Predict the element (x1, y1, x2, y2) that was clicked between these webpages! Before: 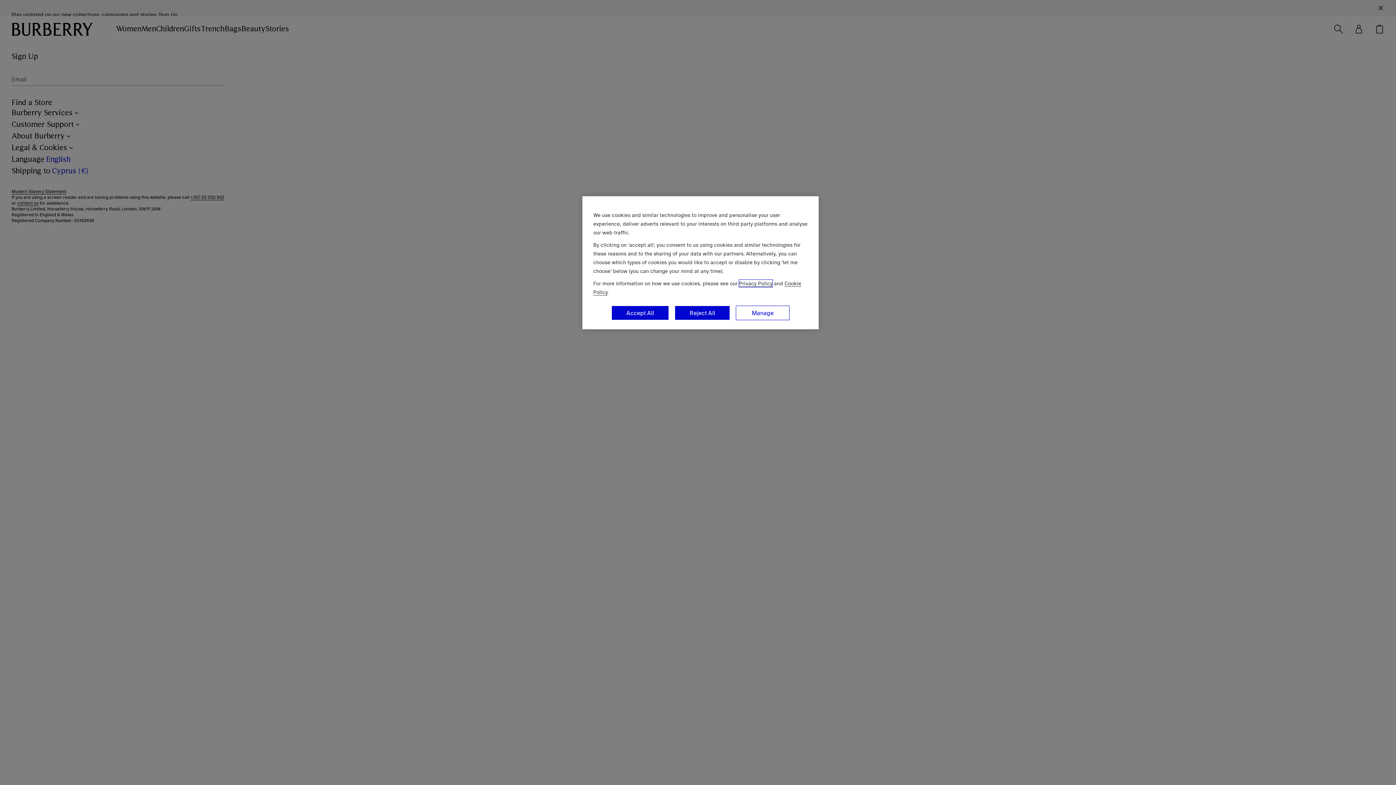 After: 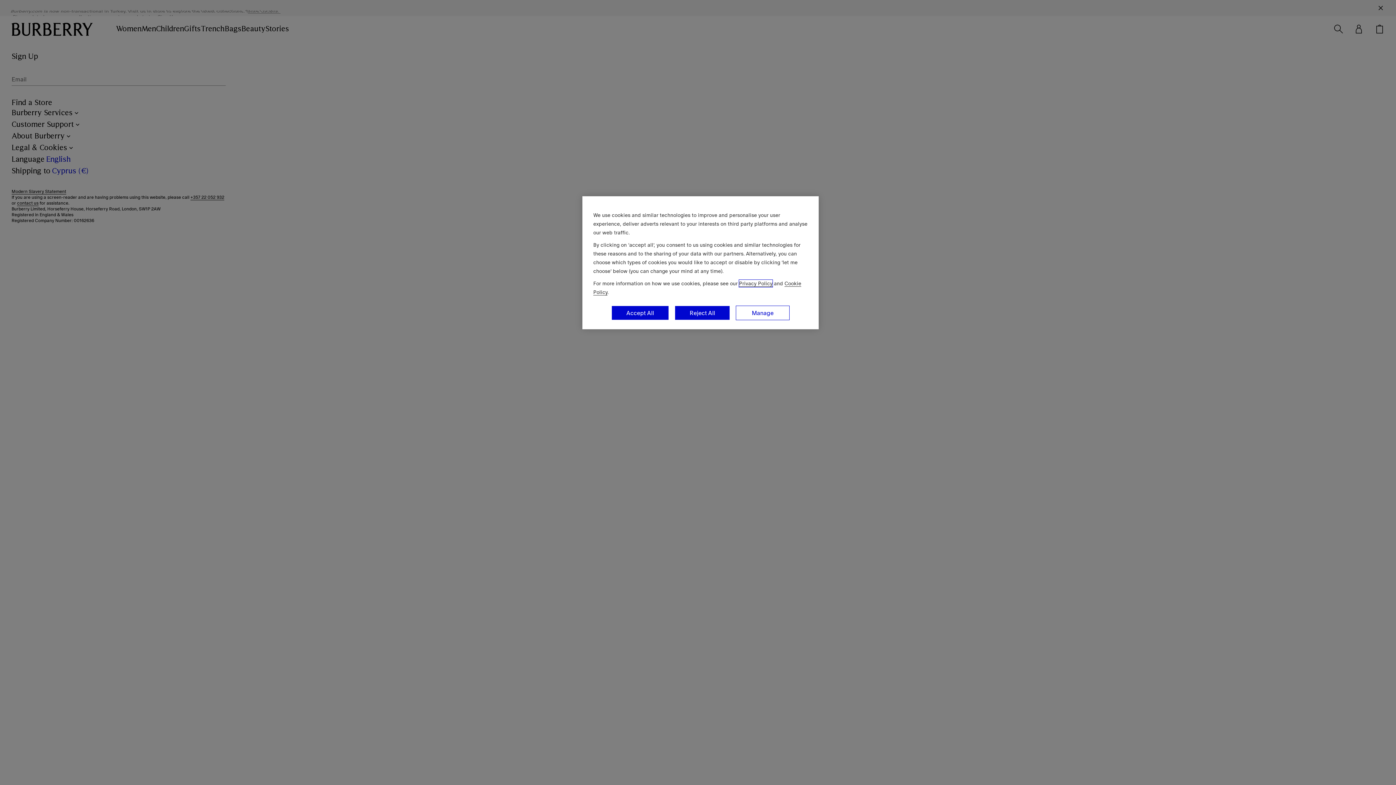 Action: label: Privacy Policy bbox: (739, 280, 772, 287)